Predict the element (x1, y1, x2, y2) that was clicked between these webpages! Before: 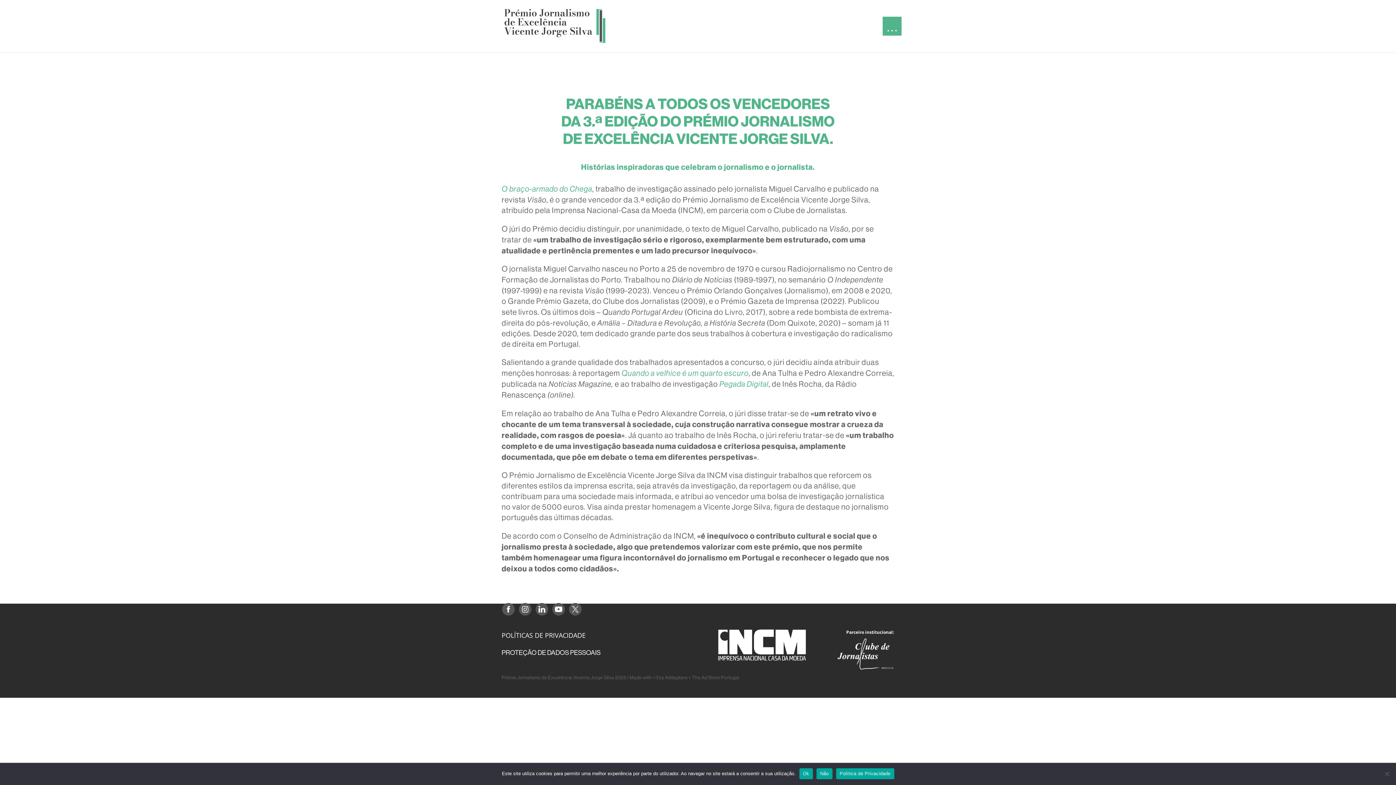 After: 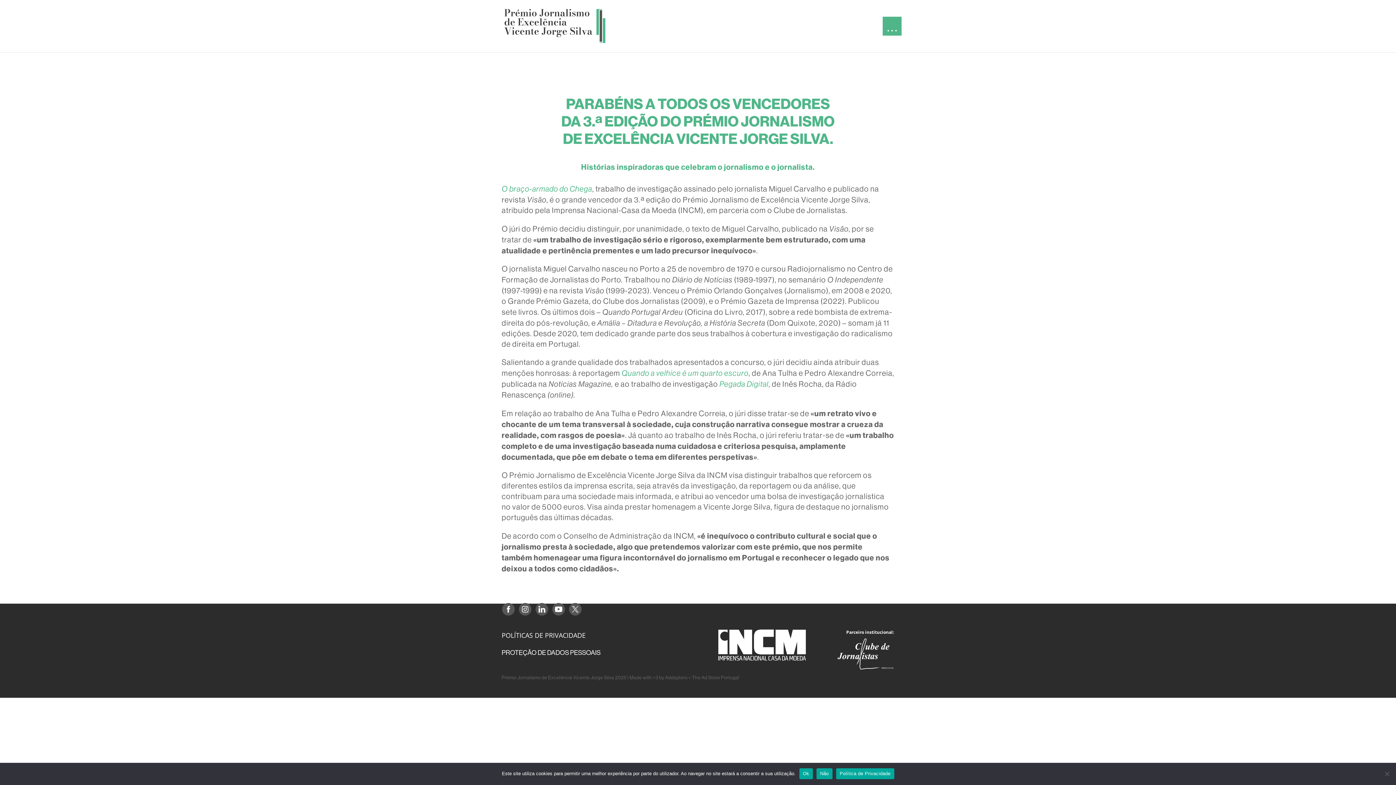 Action: bbox: (552, 609, 565, 617)